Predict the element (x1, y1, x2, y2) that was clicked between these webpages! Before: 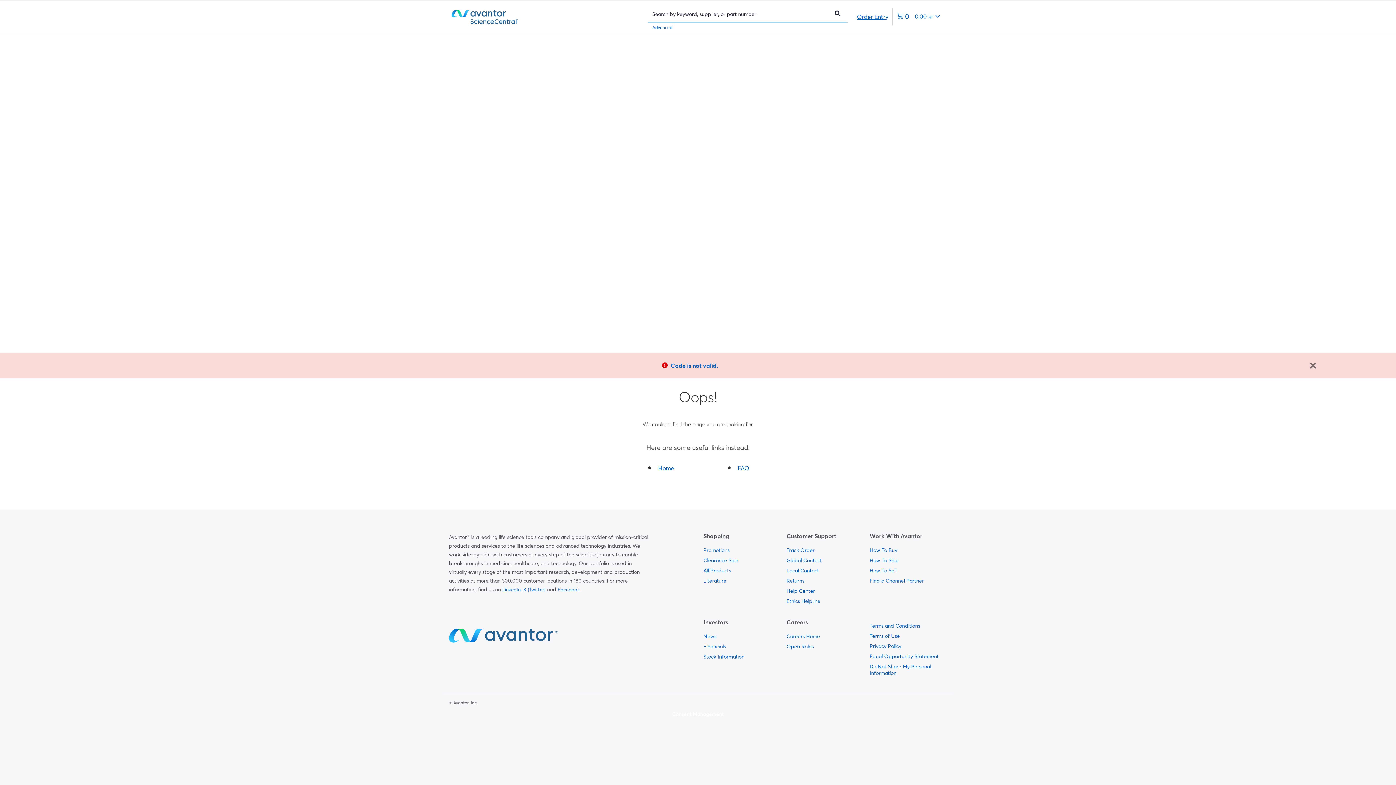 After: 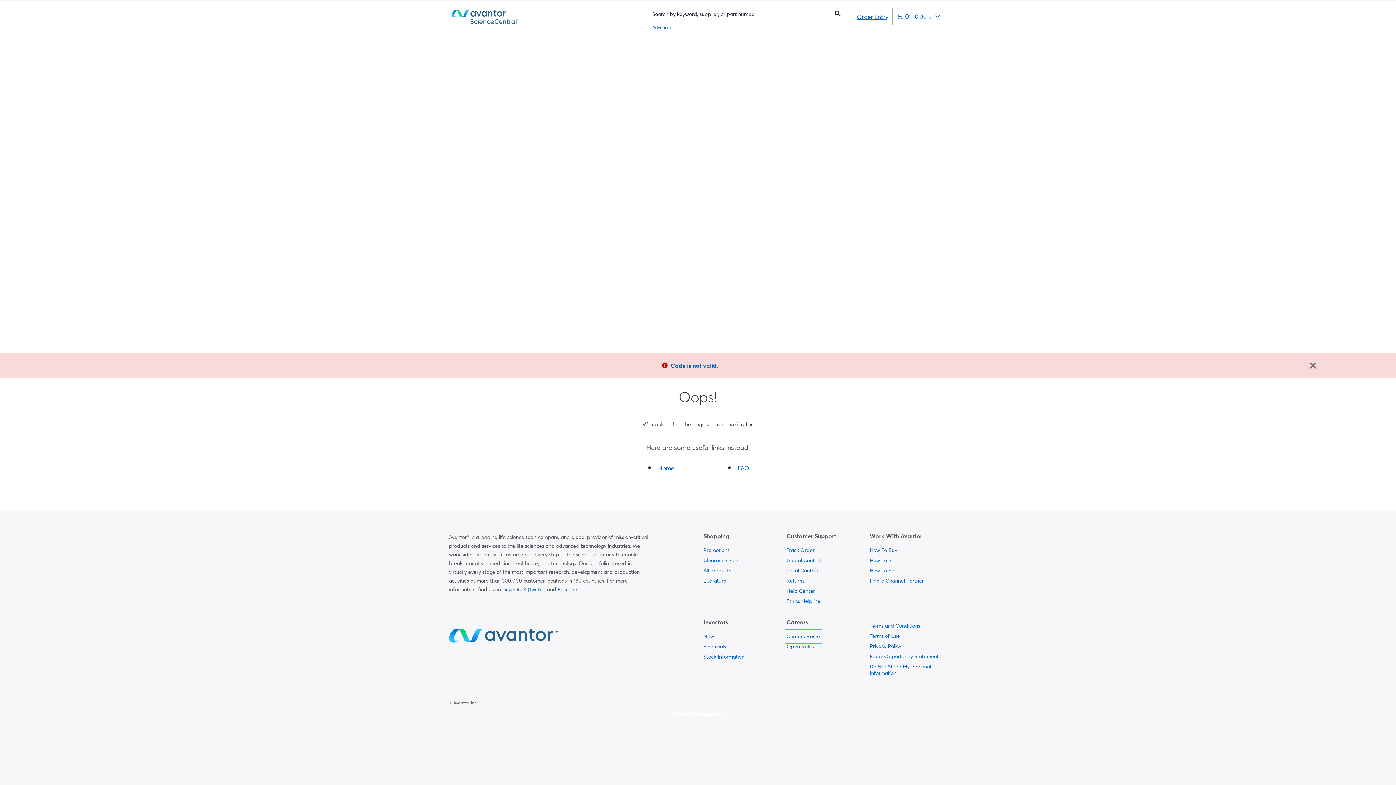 Action: label:   bbox: (786, 631, 820, 641)